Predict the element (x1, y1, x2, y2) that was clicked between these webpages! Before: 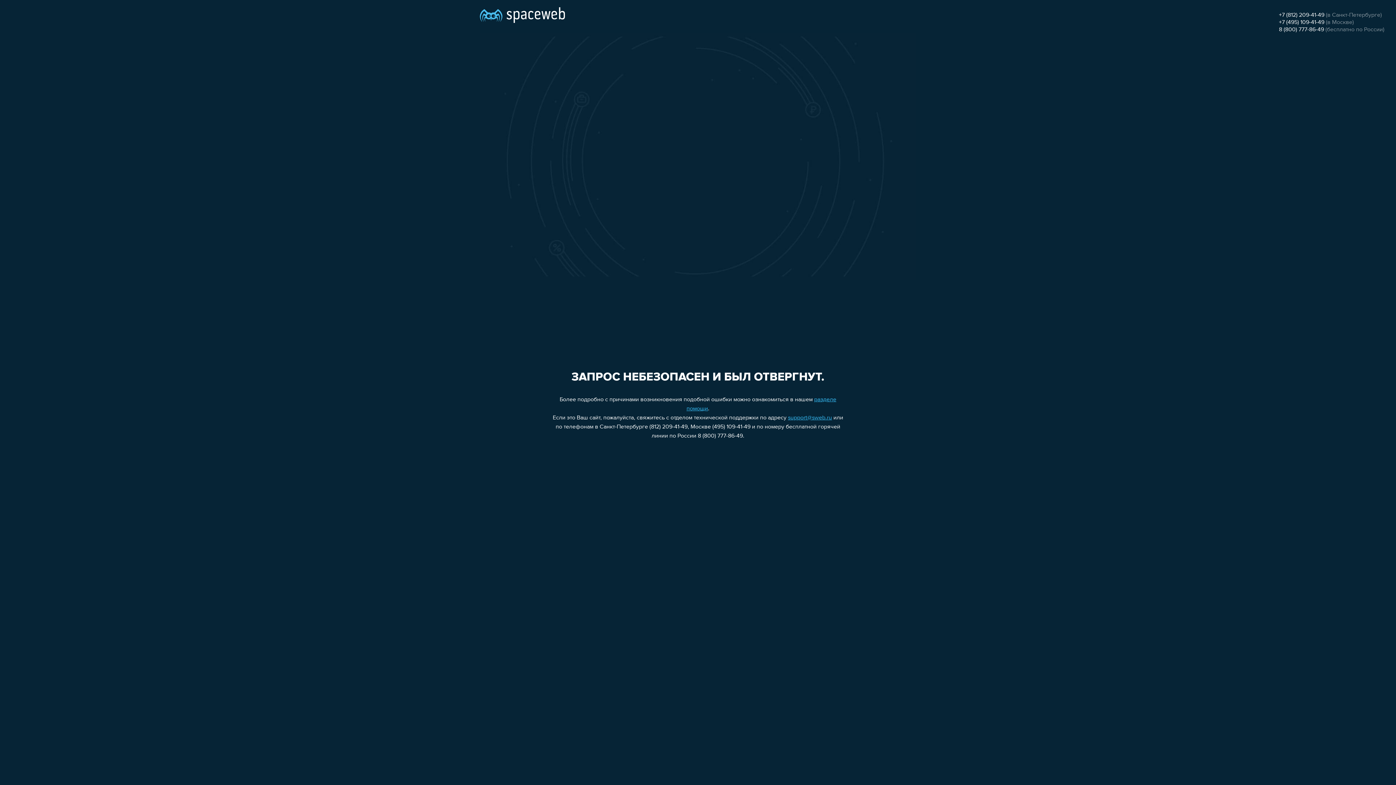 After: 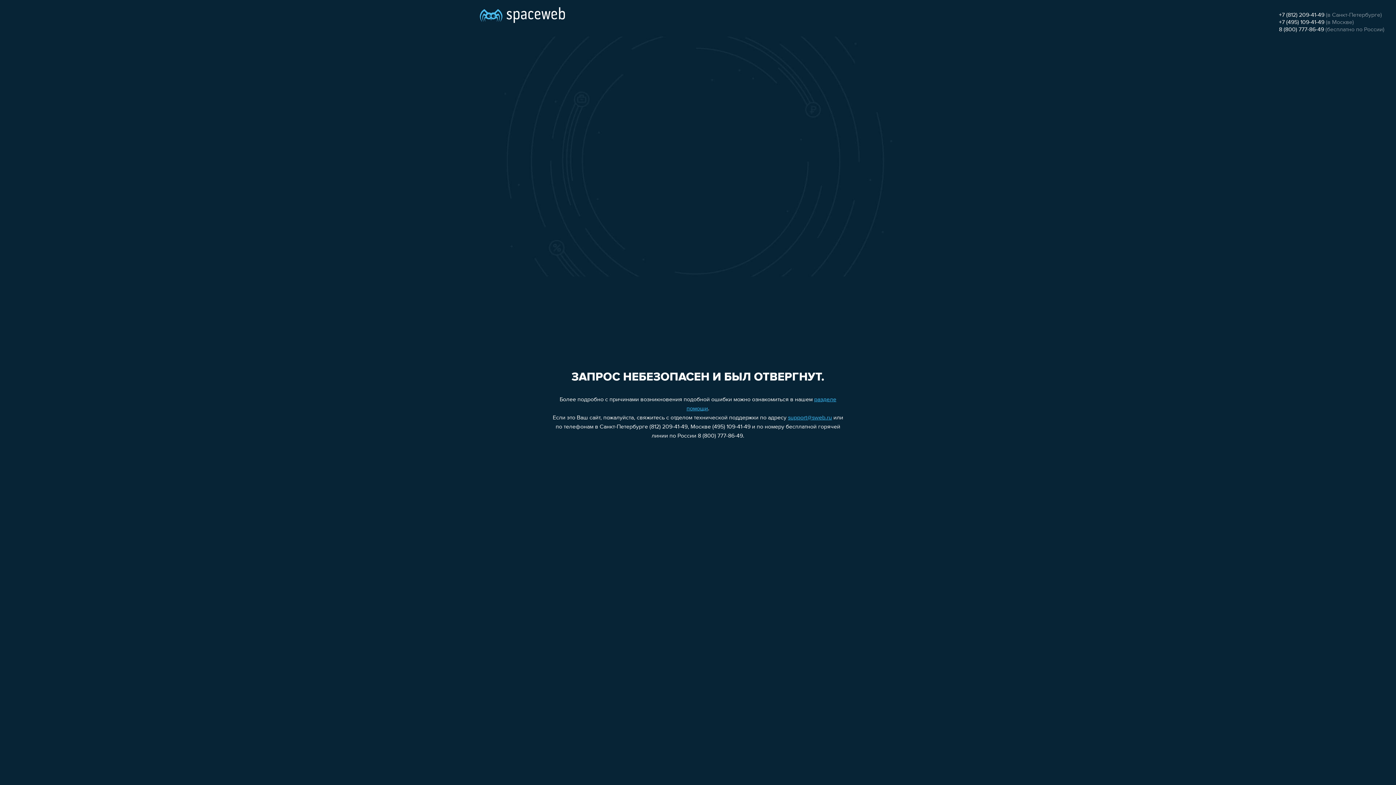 Action: bbox: (788, 415, 832, 421) label: support@sweb.ru